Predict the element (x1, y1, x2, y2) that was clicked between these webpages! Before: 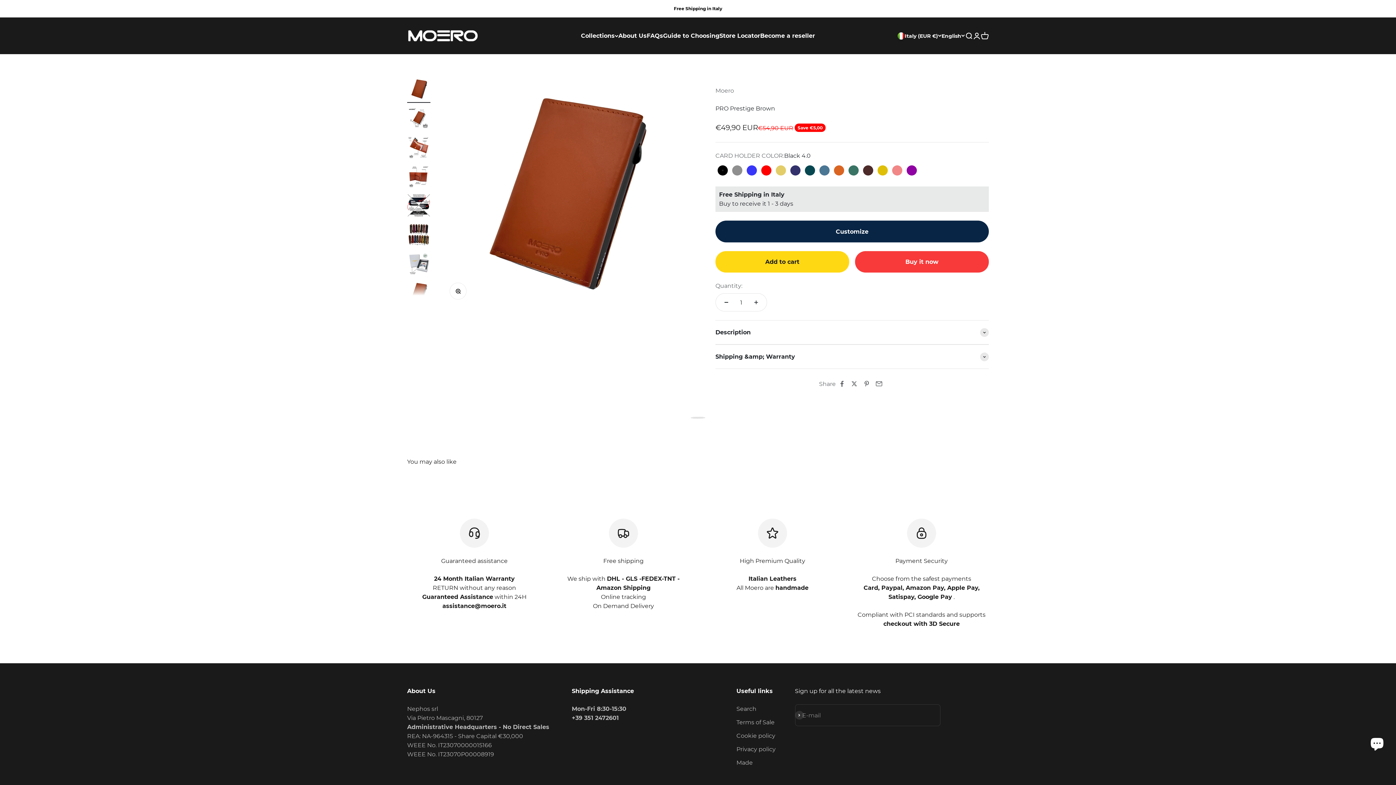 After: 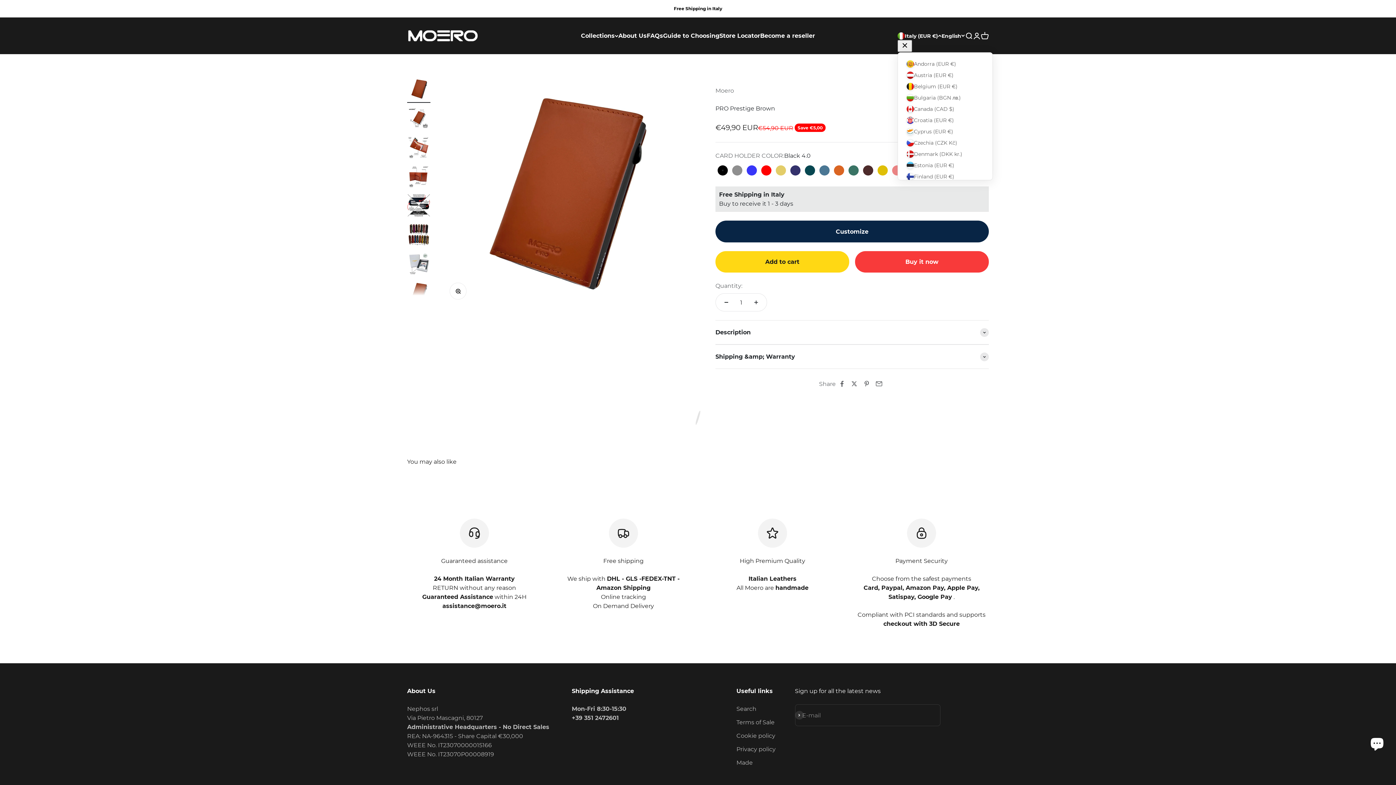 Action: label: Change country or currency bbox: (897, 31, 941, 39)